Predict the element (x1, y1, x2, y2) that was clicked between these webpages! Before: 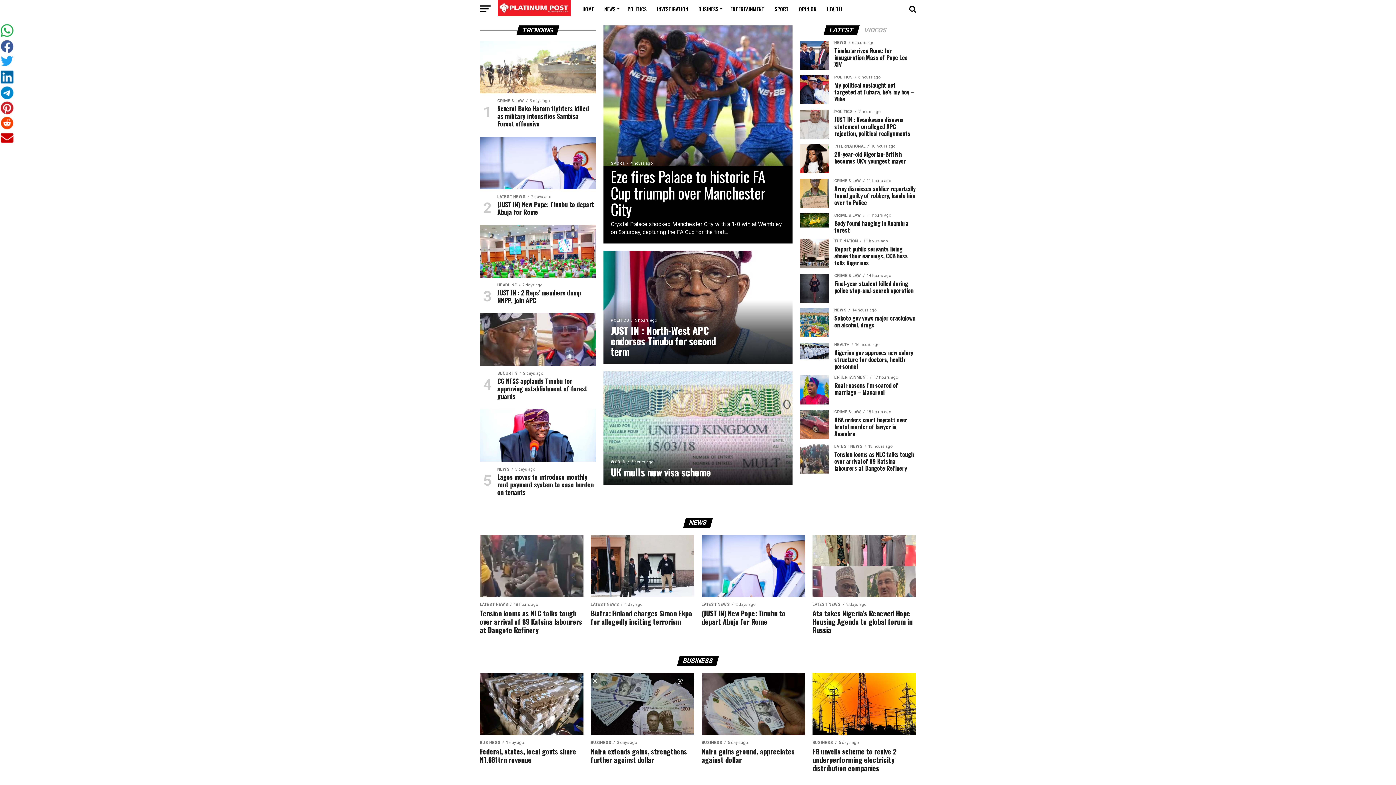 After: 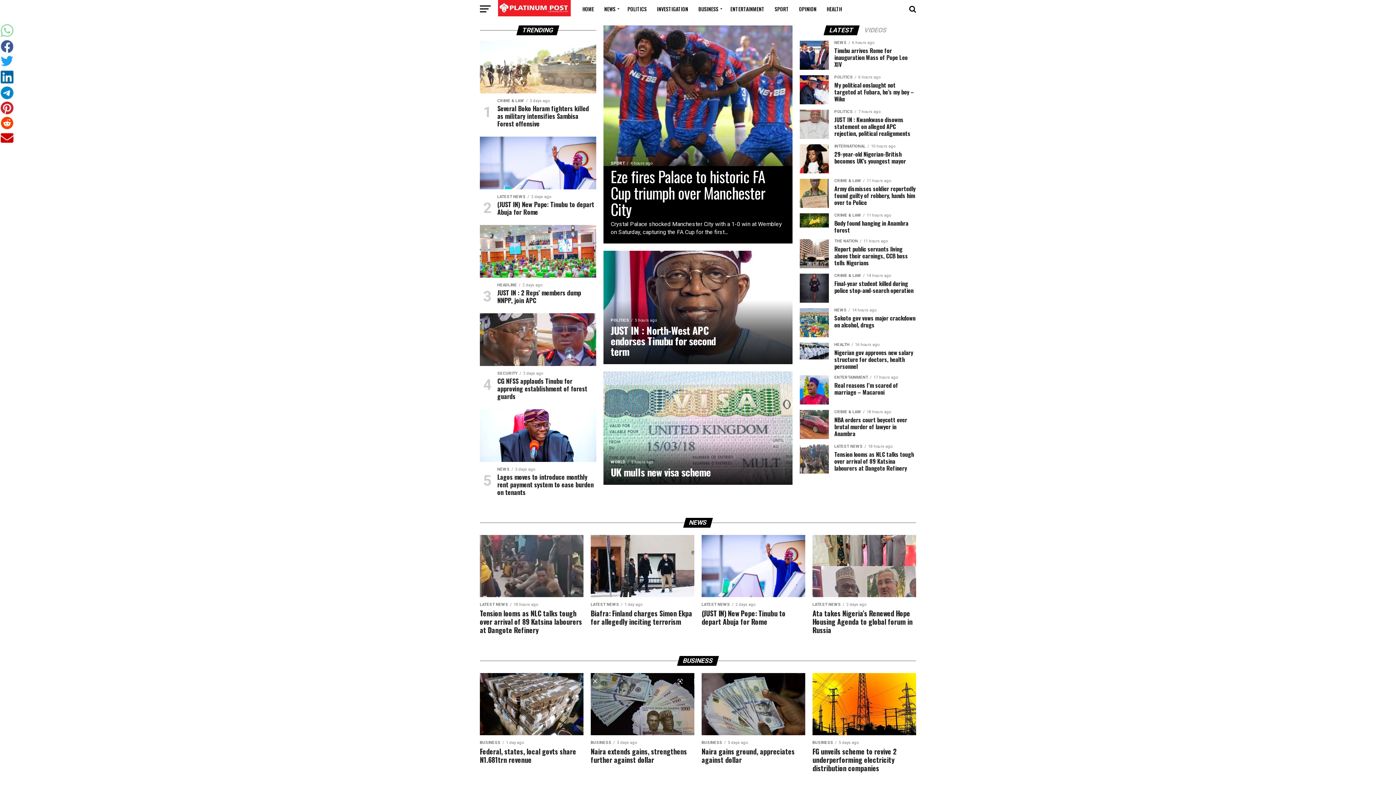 Action: bbox: (0, 23, 13, 38)